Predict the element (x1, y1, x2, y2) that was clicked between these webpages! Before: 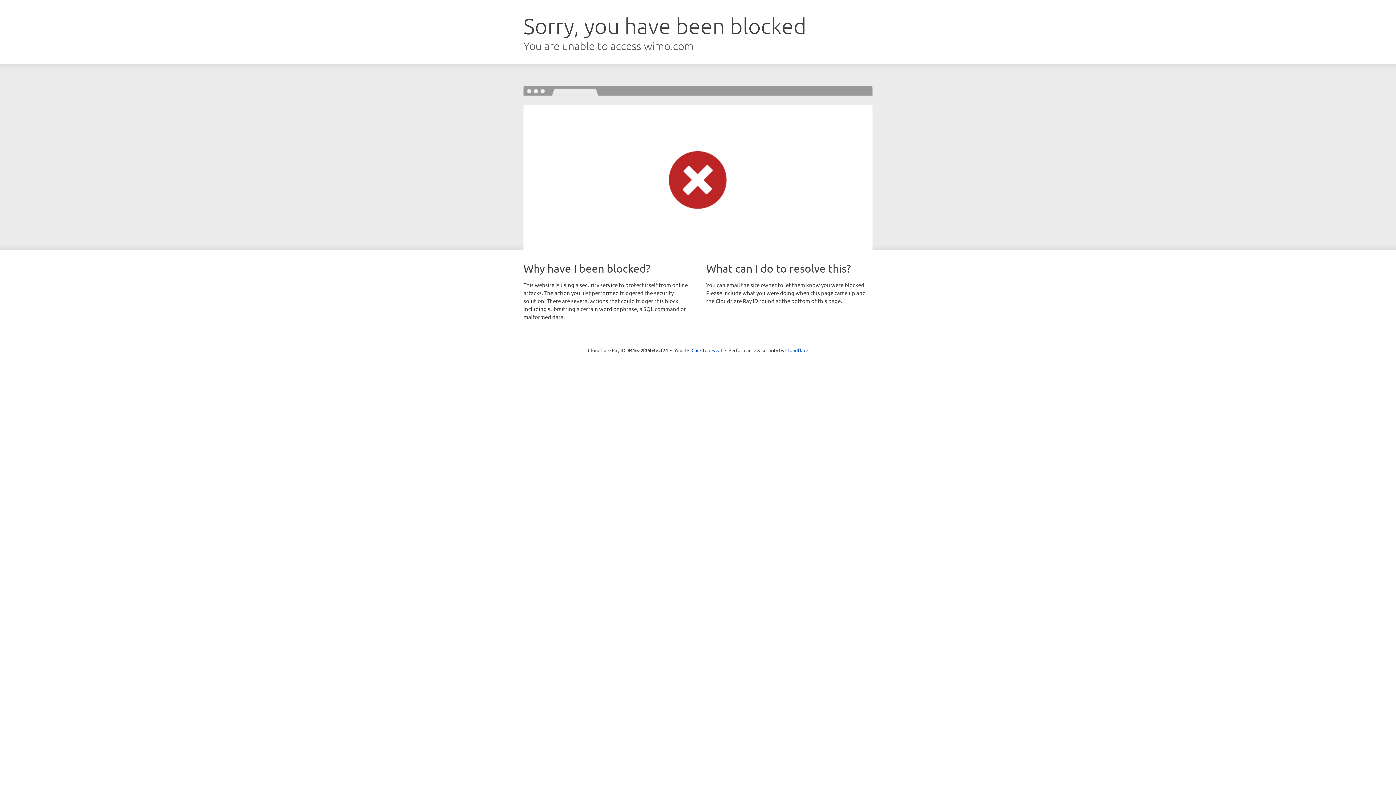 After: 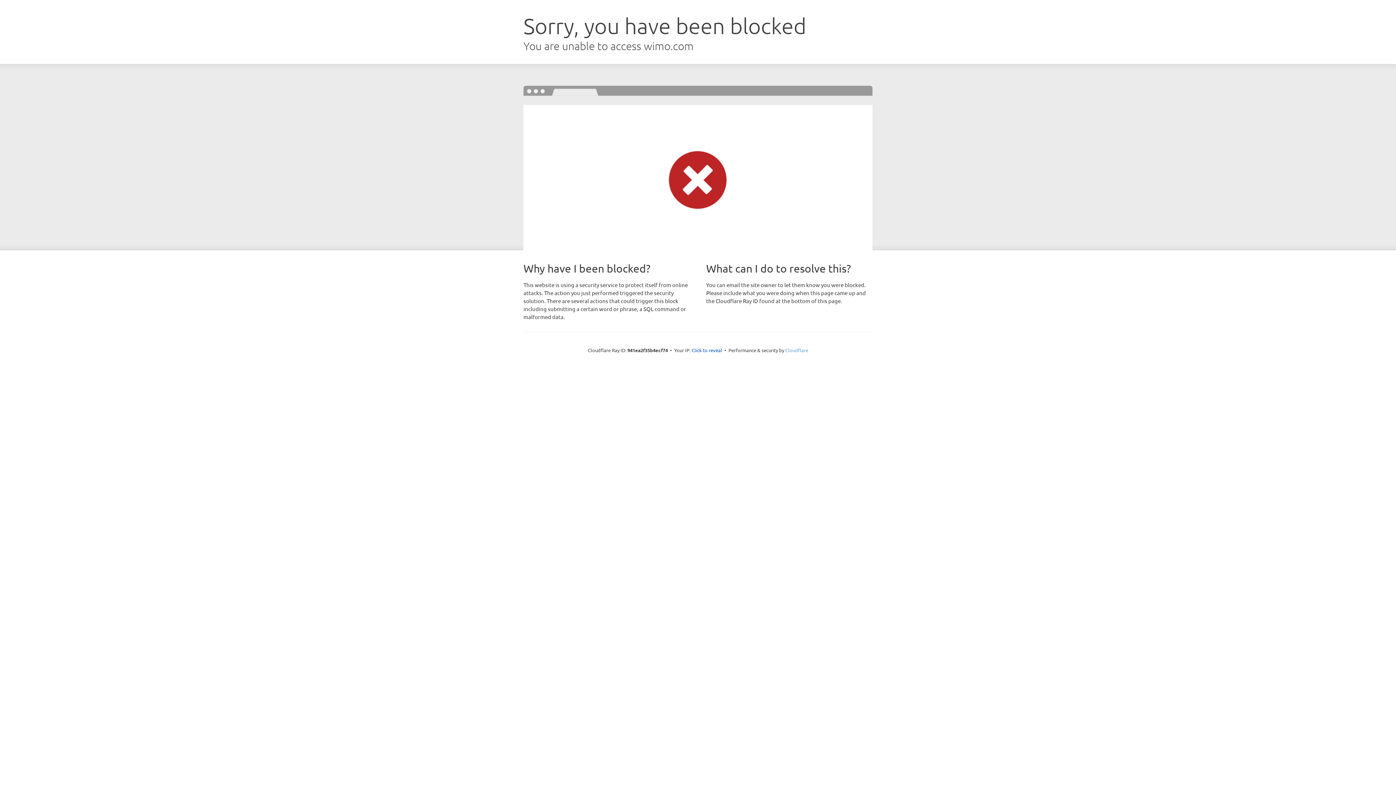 Action: bbox: (785, 347, 808, 353) label: Cloudflare